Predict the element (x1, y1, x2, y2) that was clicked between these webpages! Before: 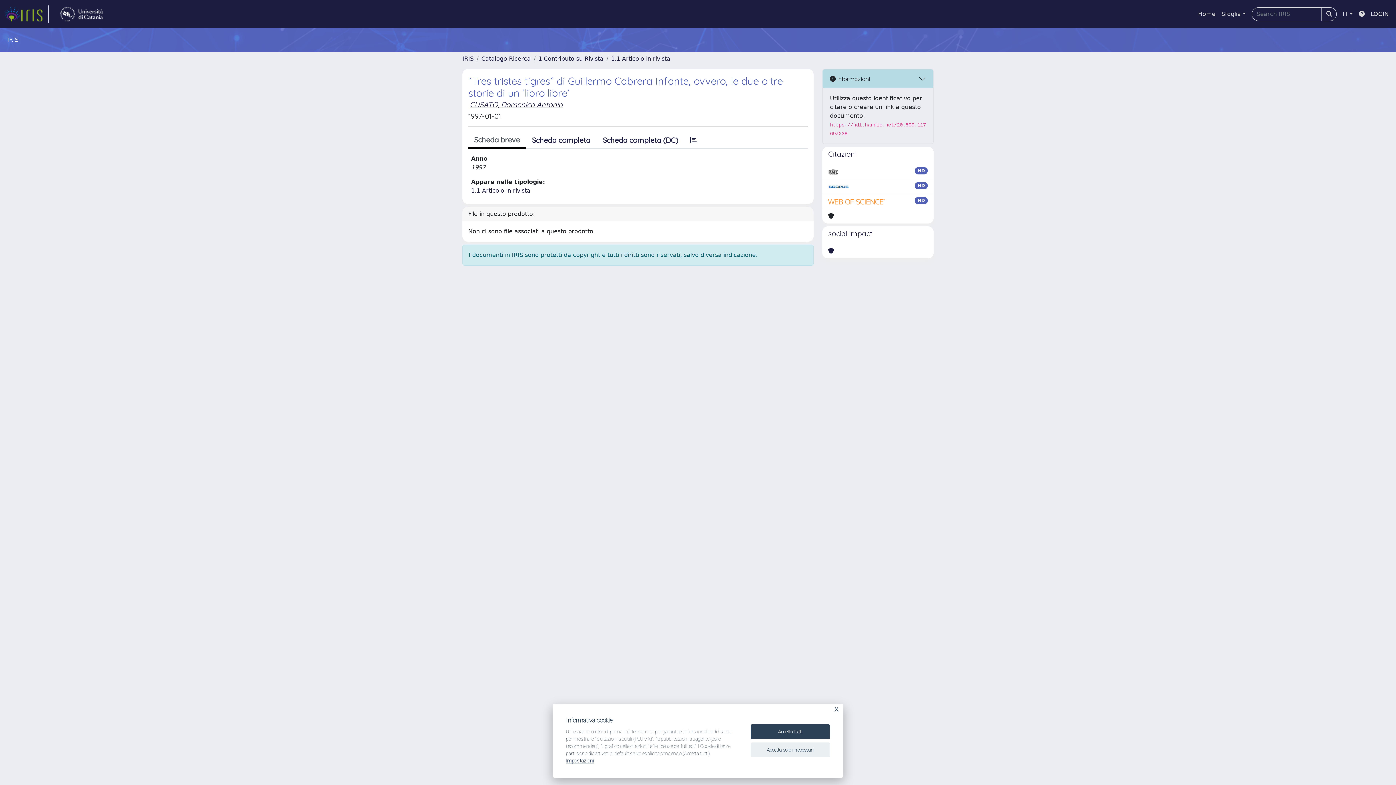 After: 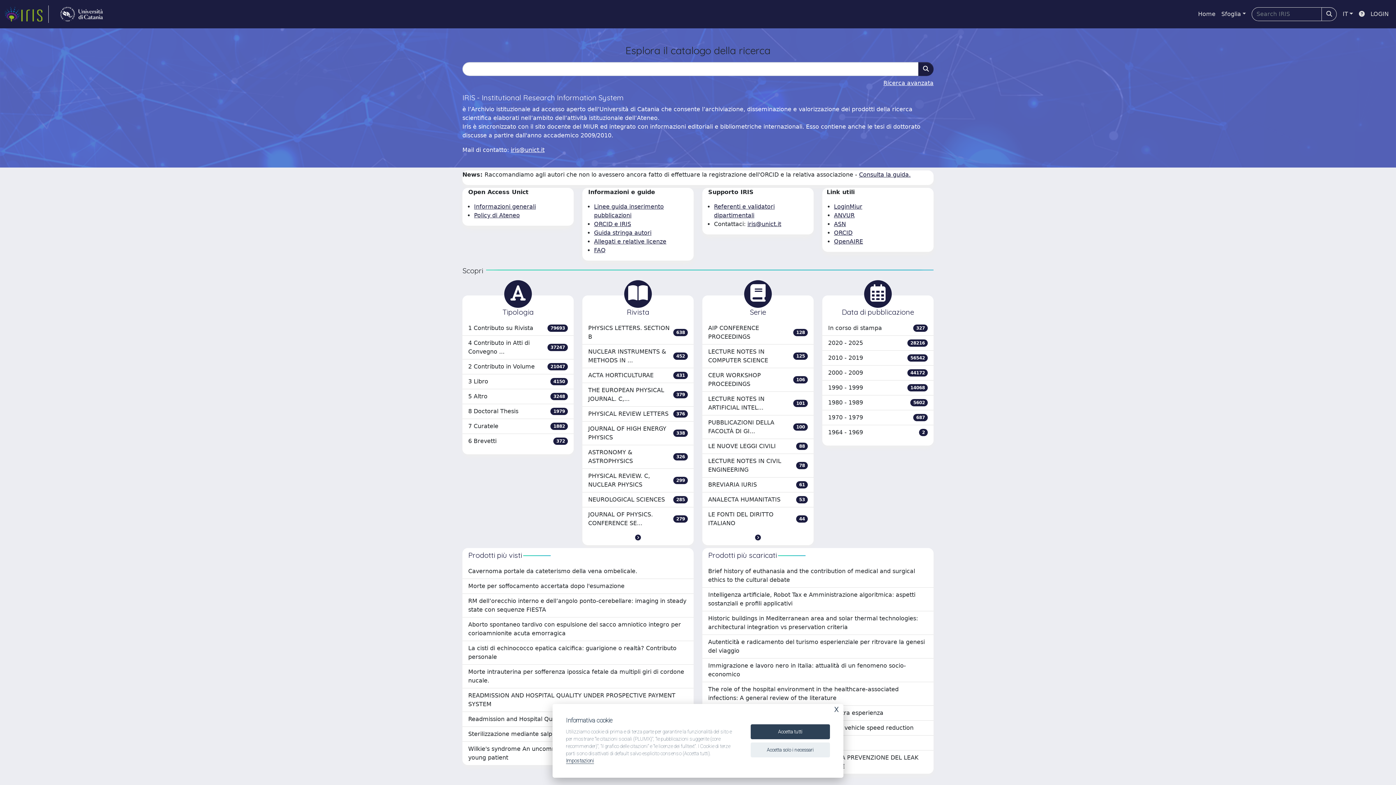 Action: label: IRIS bbox: (462, 55, 473, 62)